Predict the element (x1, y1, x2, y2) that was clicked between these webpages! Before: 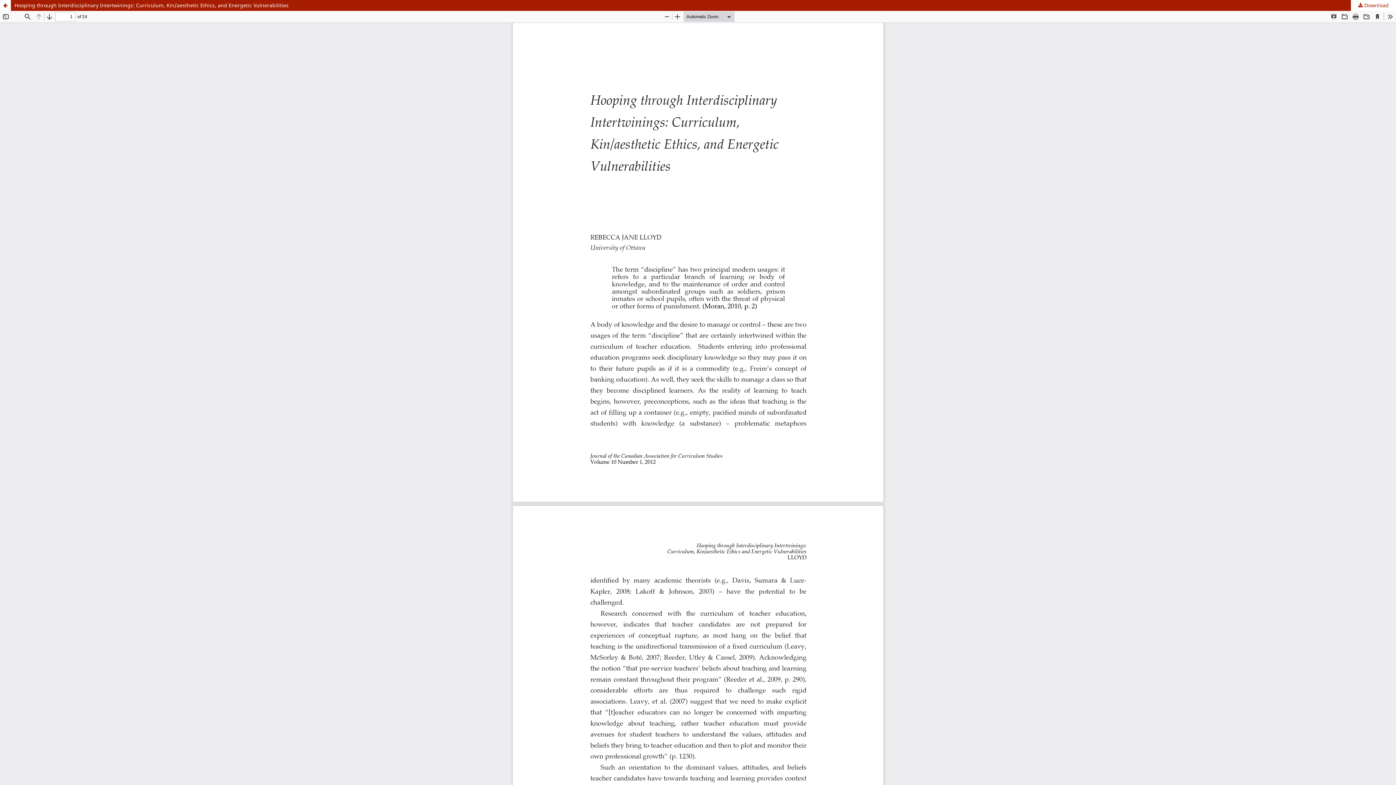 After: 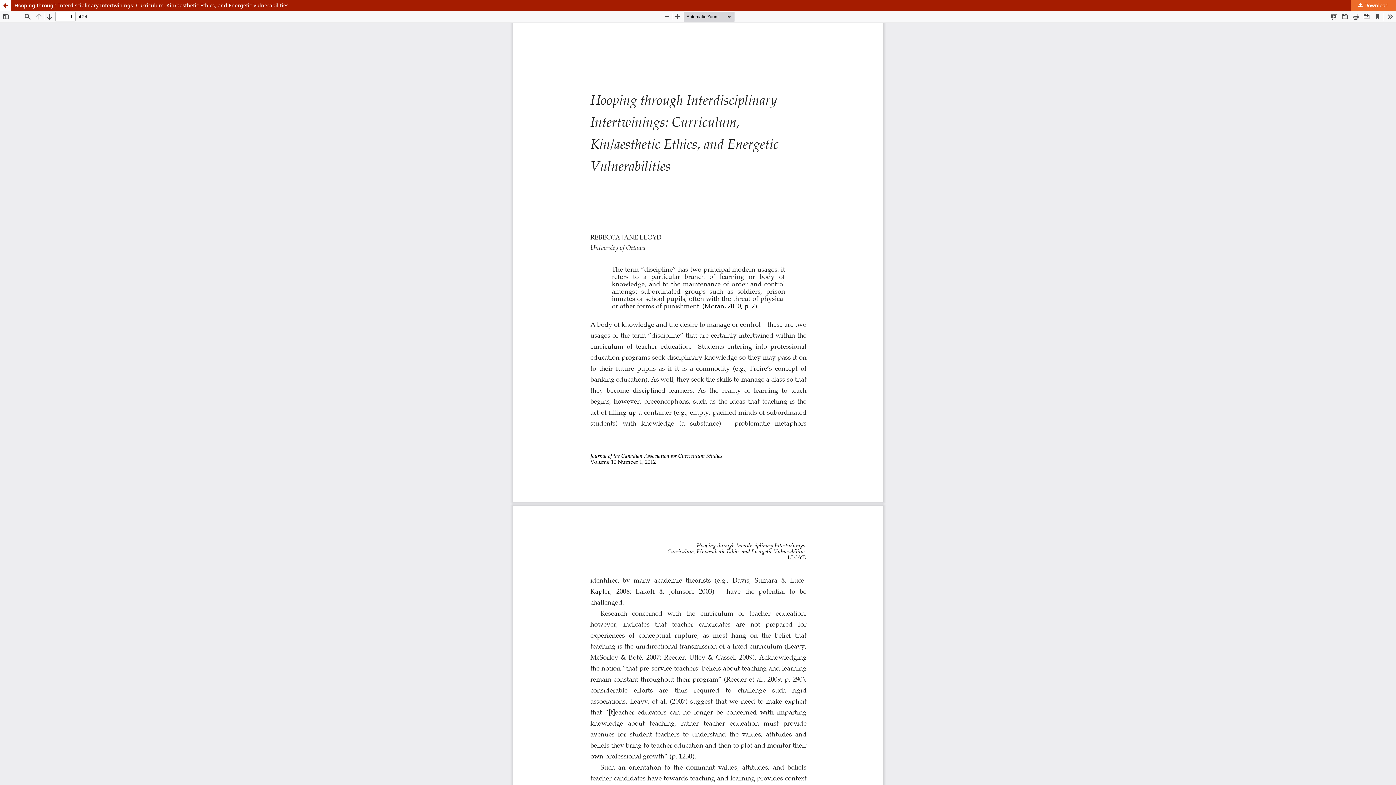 Action: label:  Download bbox: (1351, 0, 1396, 10)